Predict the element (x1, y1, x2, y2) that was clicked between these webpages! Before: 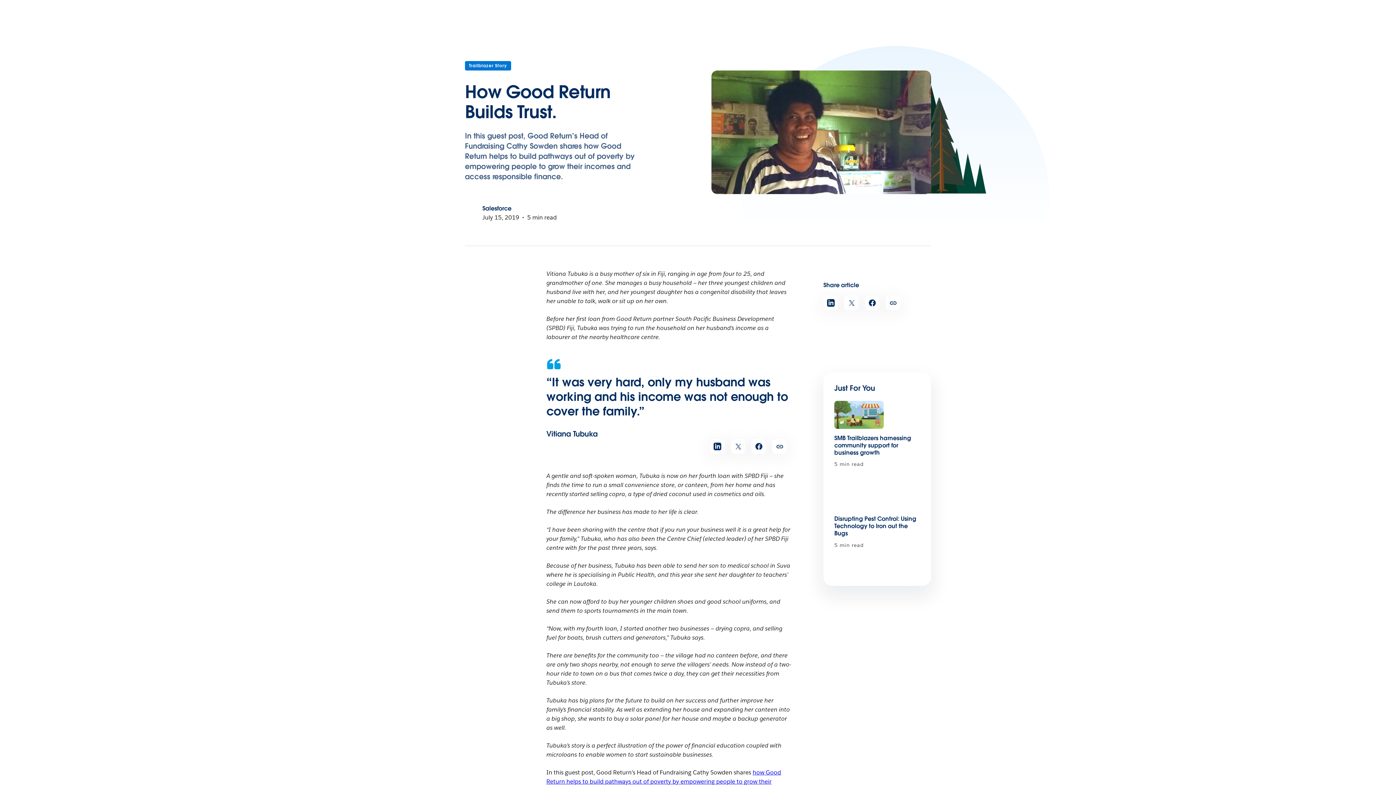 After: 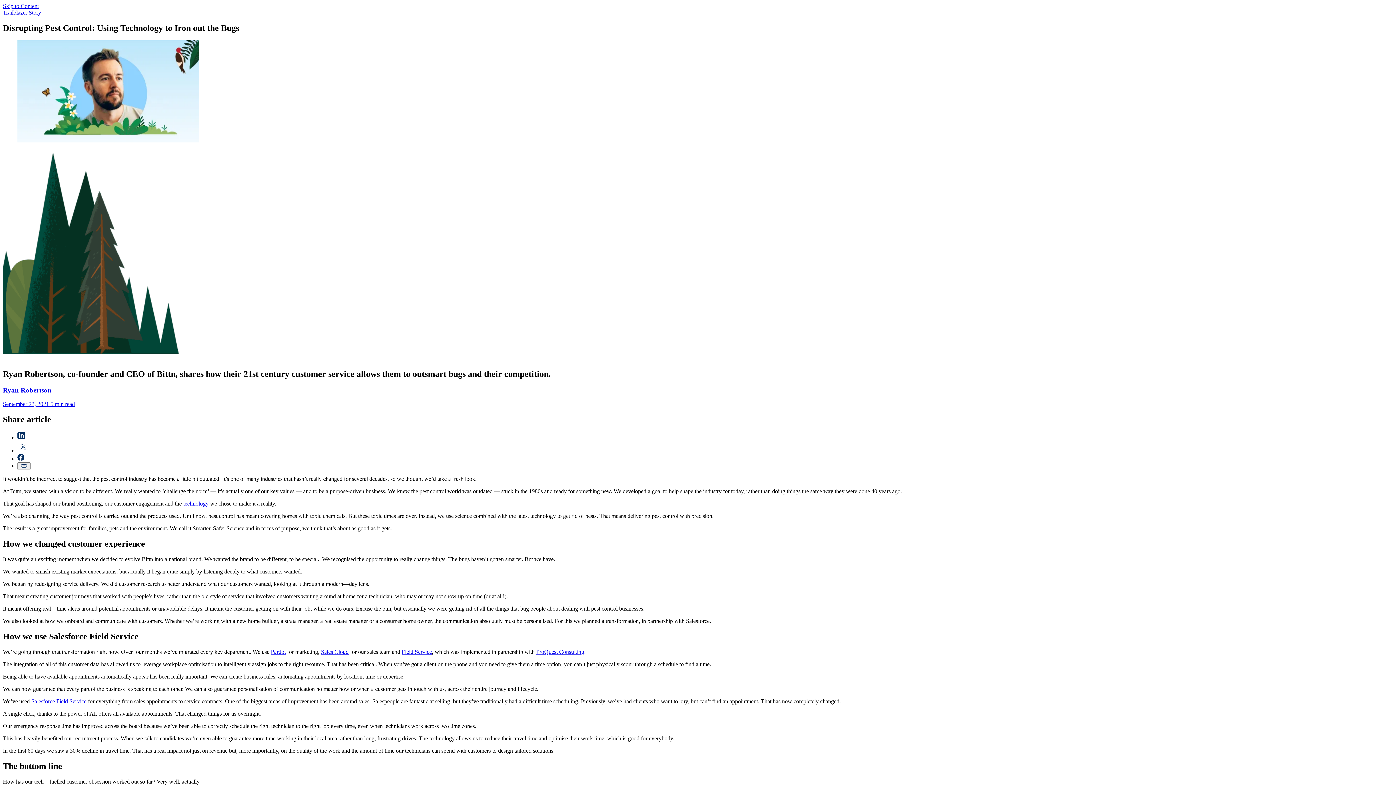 Action: bbox: (834, 515, 916, 537) label: Disrupting Pest Control: Using Technology to Iron out the Bugs